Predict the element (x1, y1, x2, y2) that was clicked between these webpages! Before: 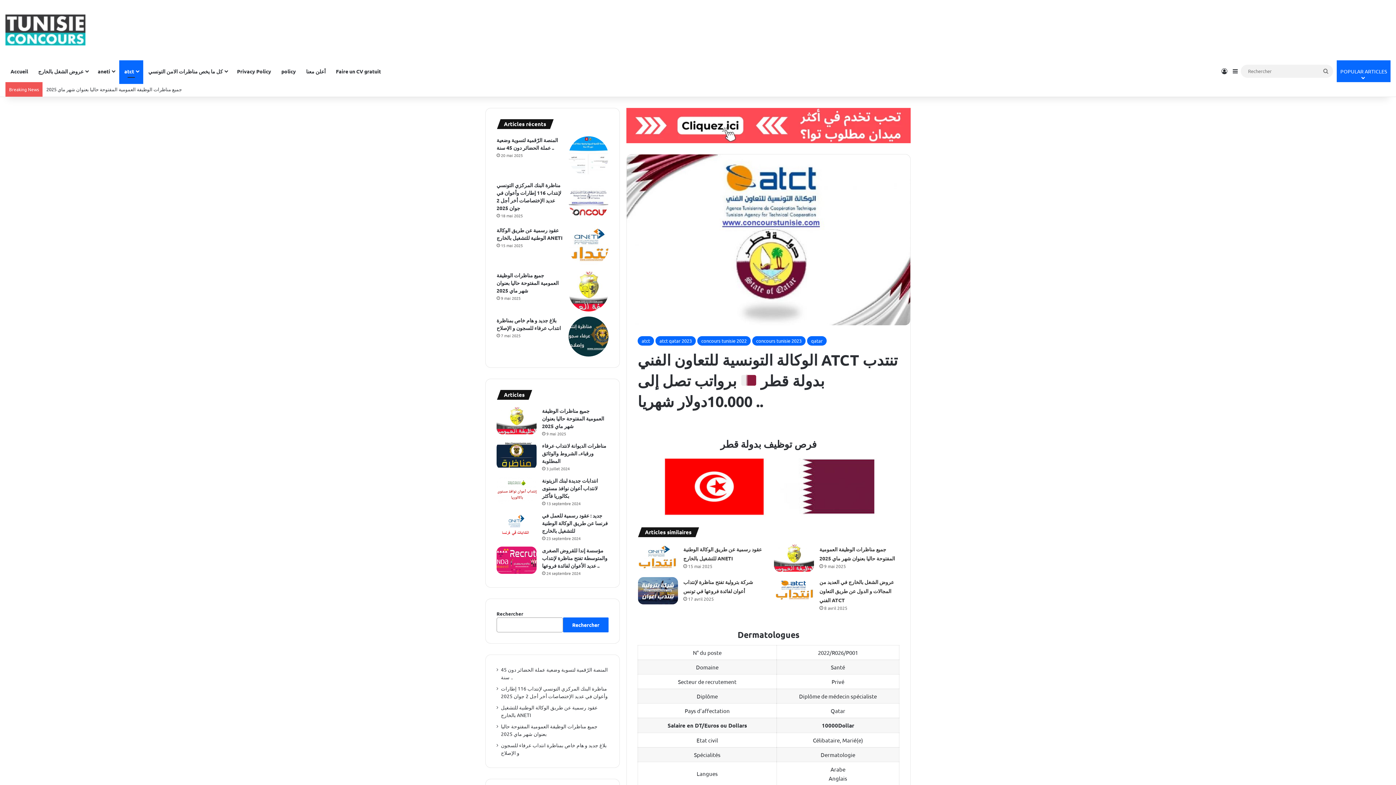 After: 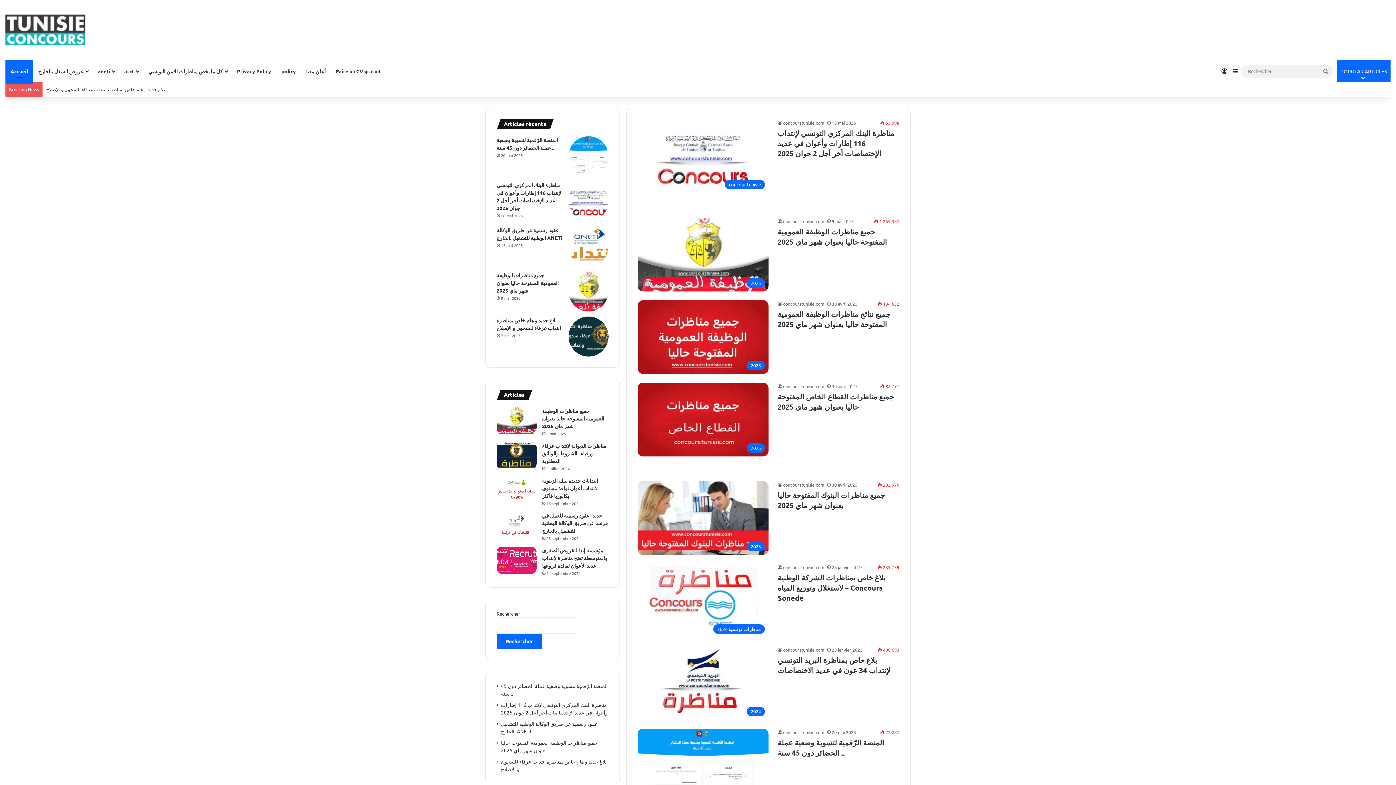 Action: bbox: (5, 14, 85, 45)